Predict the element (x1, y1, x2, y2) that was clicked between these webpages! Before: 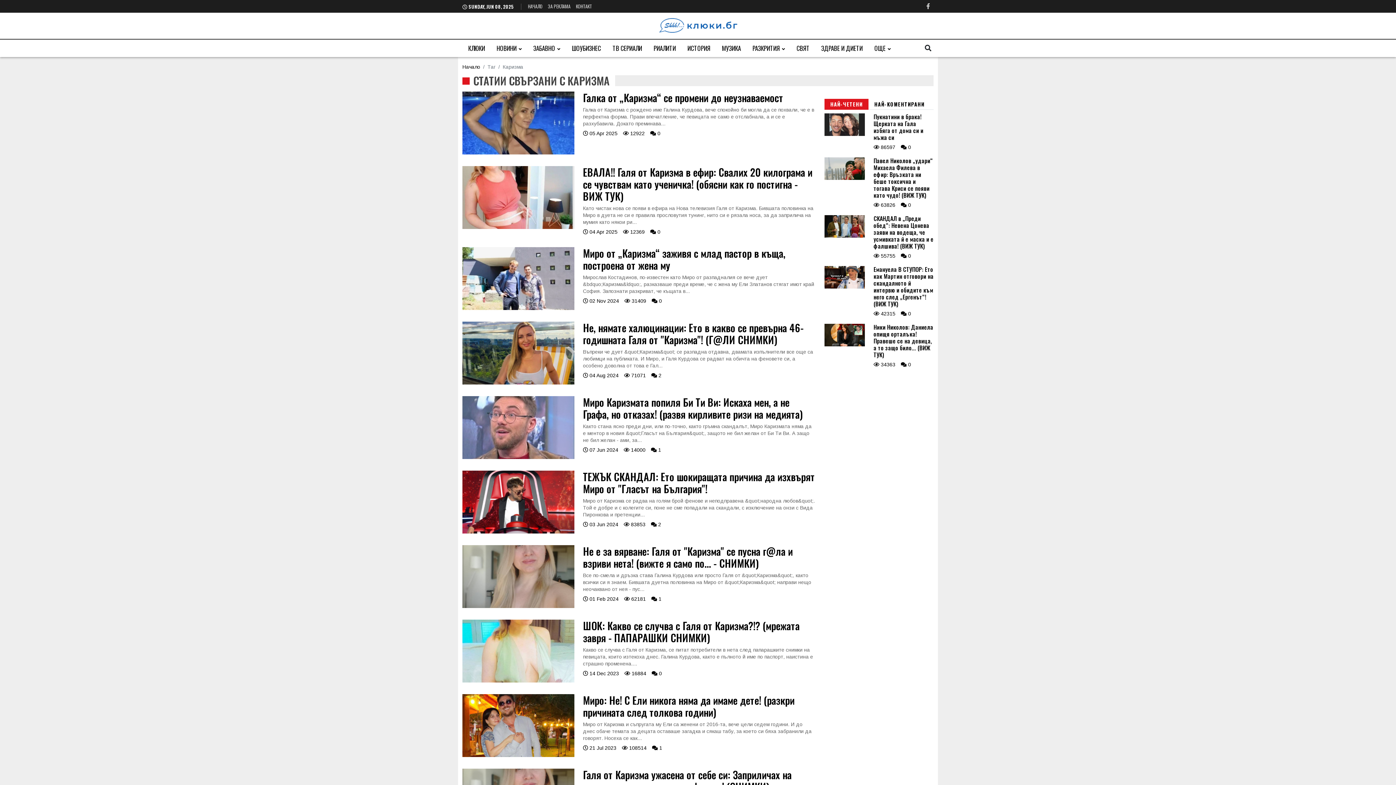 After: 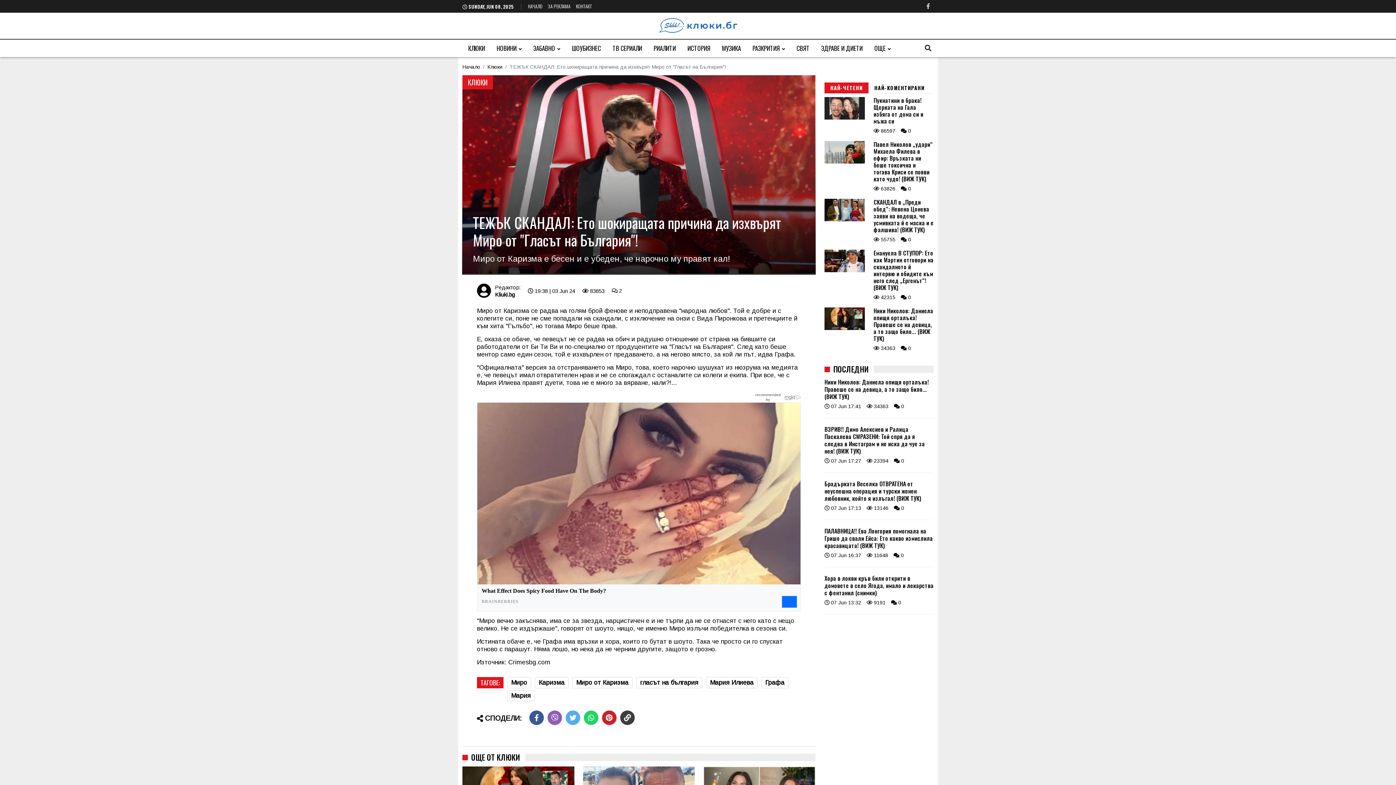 Action: bbox: (462, 538, 574, 544)